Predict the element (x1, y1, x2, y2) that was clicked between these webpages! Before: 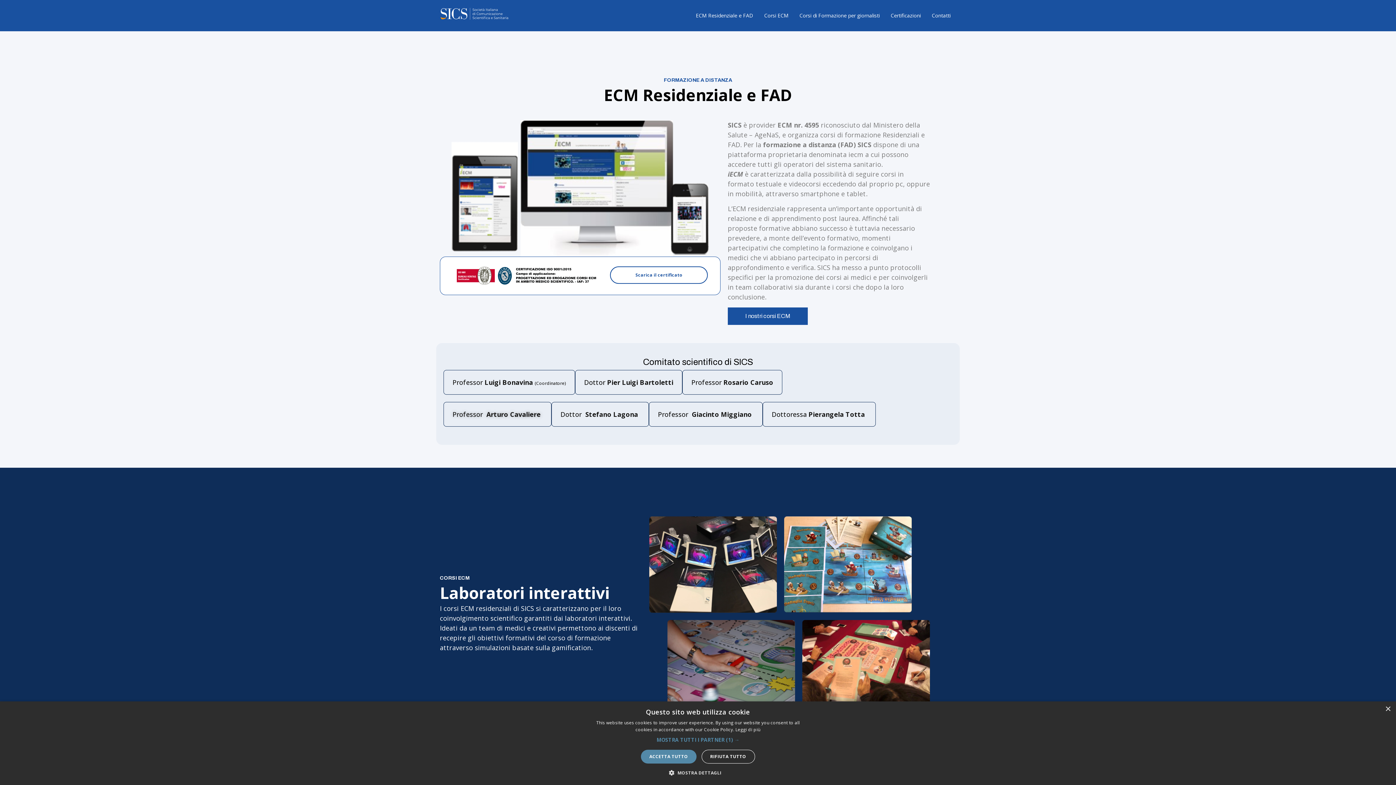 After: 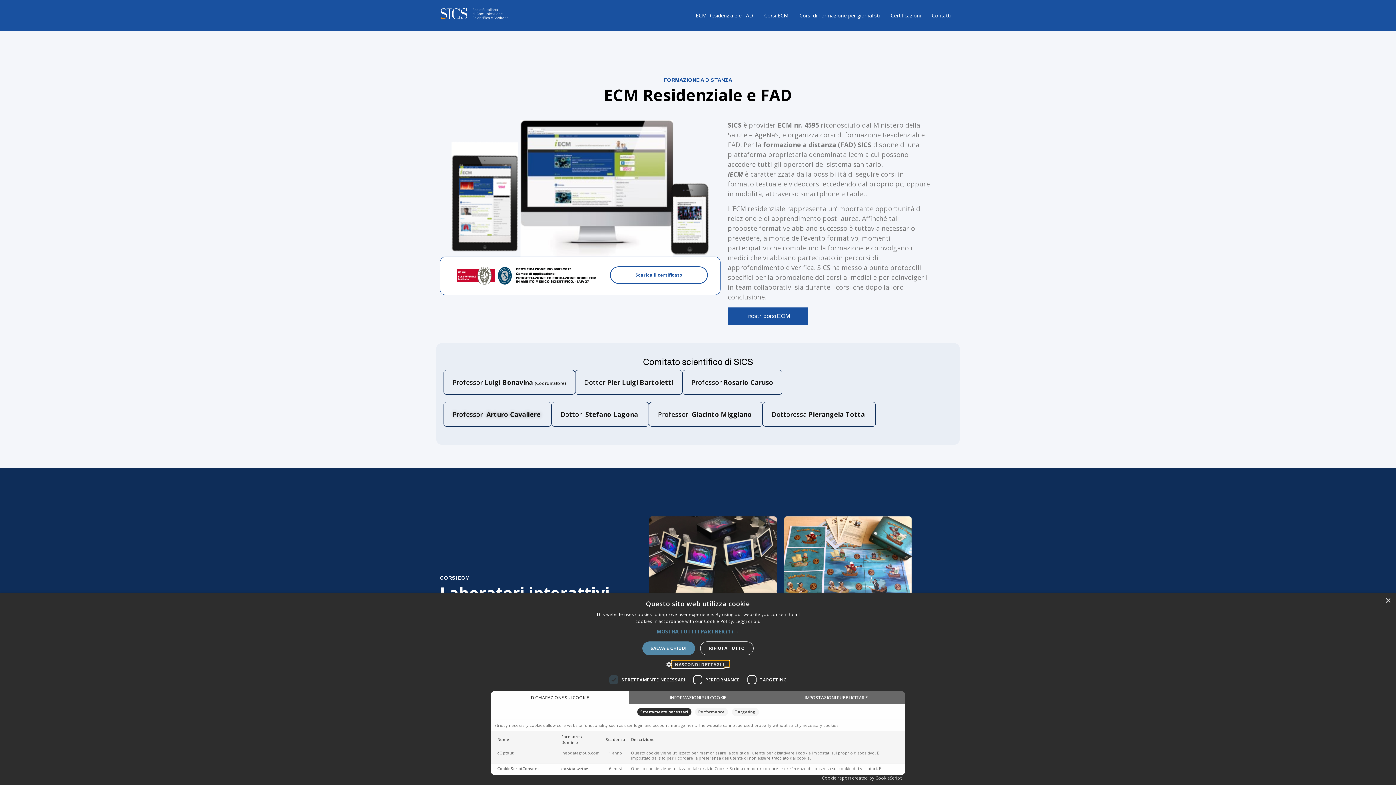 Action: bbox: (674, 769, 721, 776) label:  MOSTRA DETTAGLI